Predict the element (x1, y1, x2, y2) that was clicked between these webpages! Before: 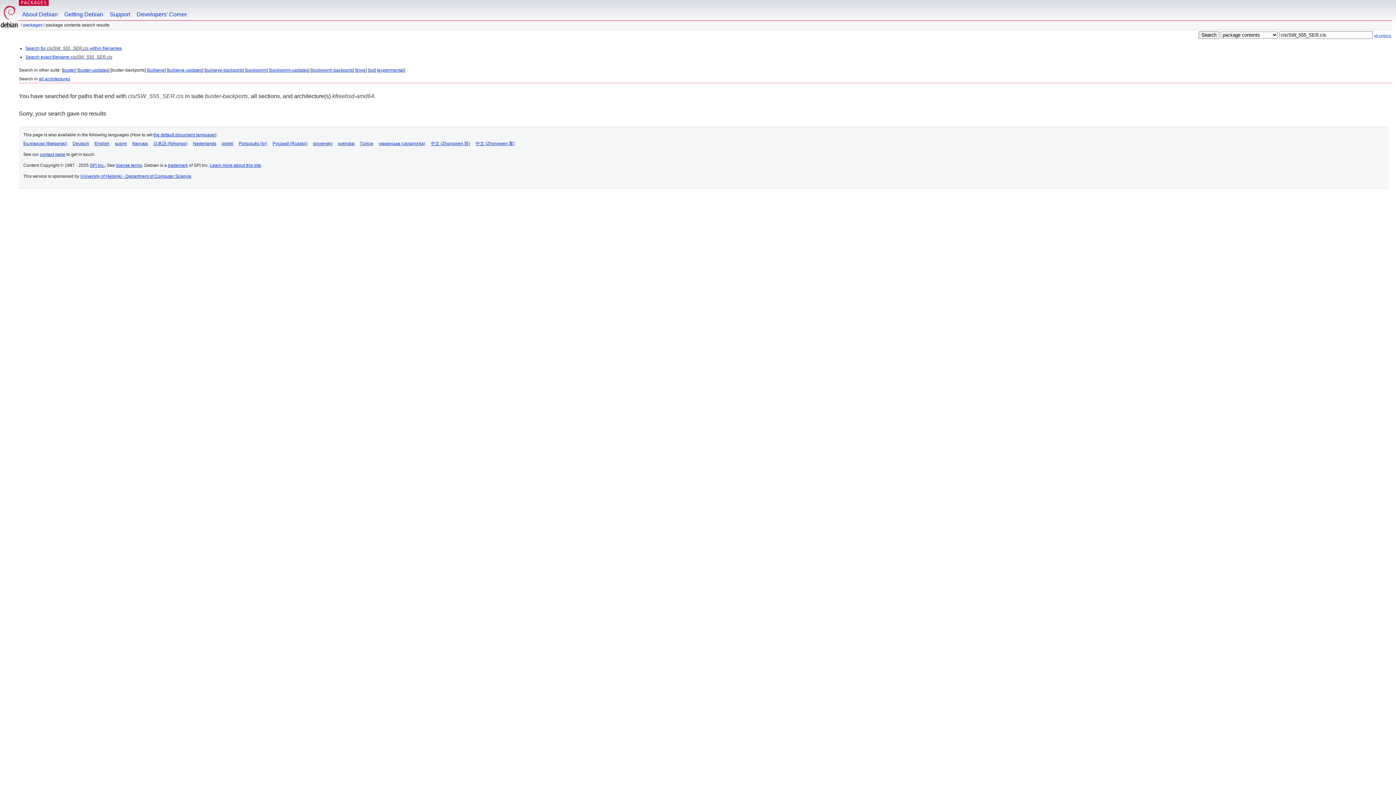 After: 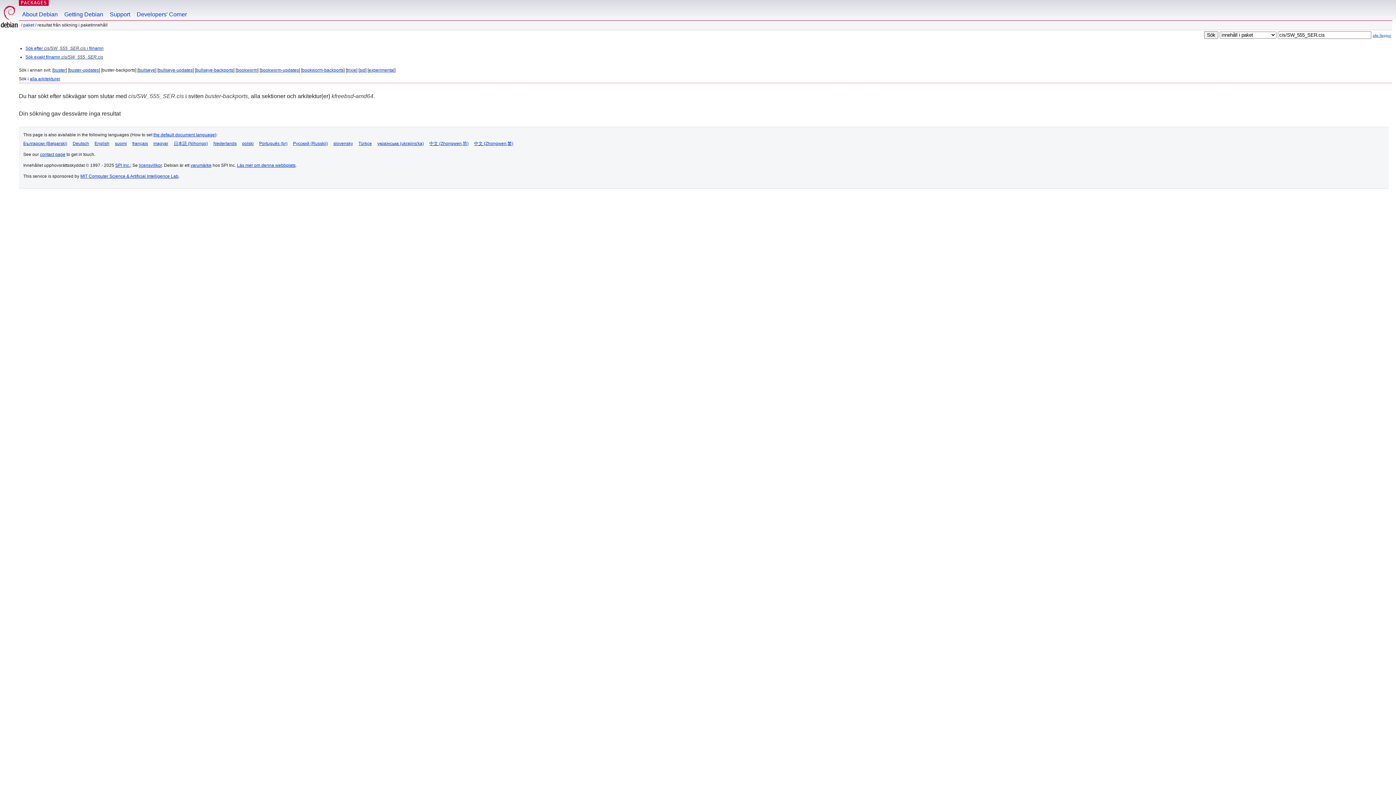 Action: label: svenska bbox: (338, 141, 354, 146)